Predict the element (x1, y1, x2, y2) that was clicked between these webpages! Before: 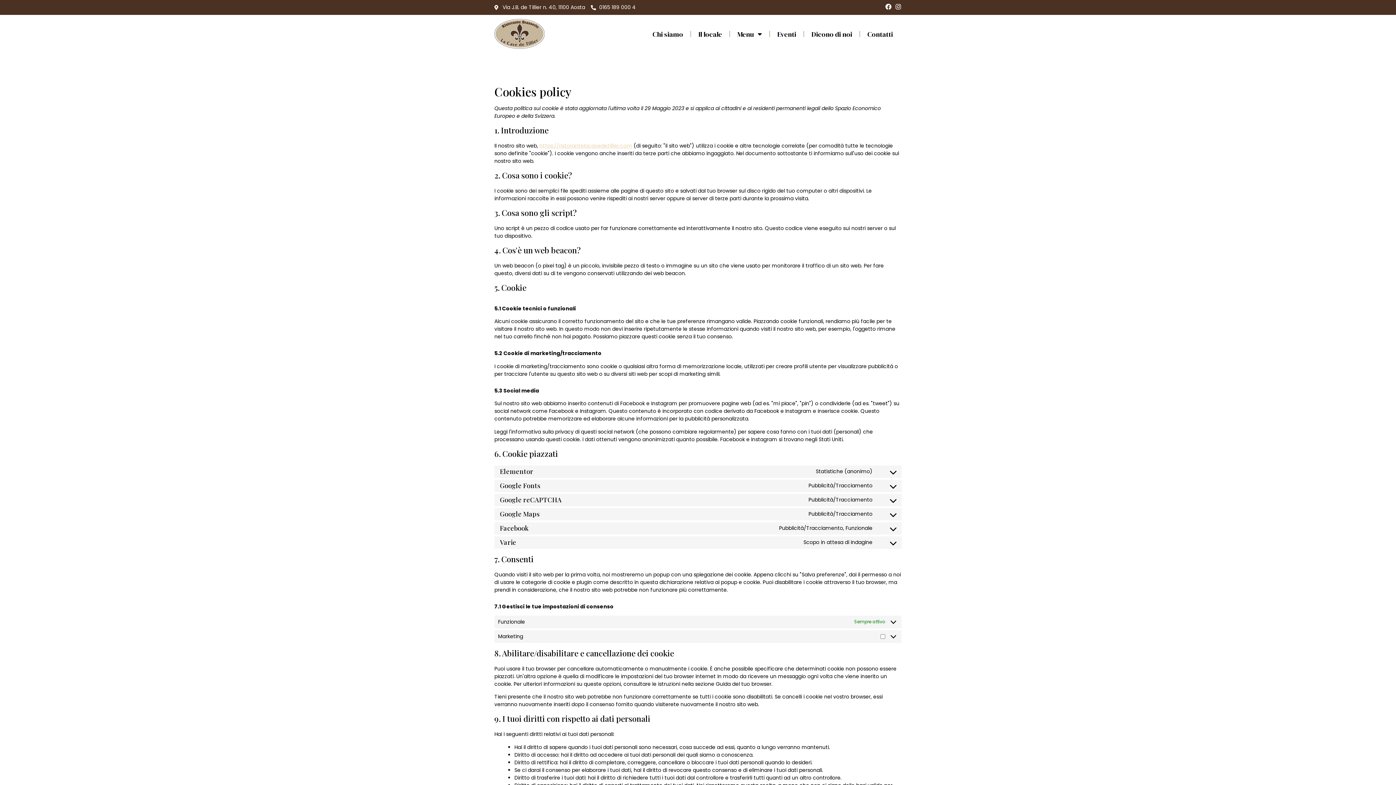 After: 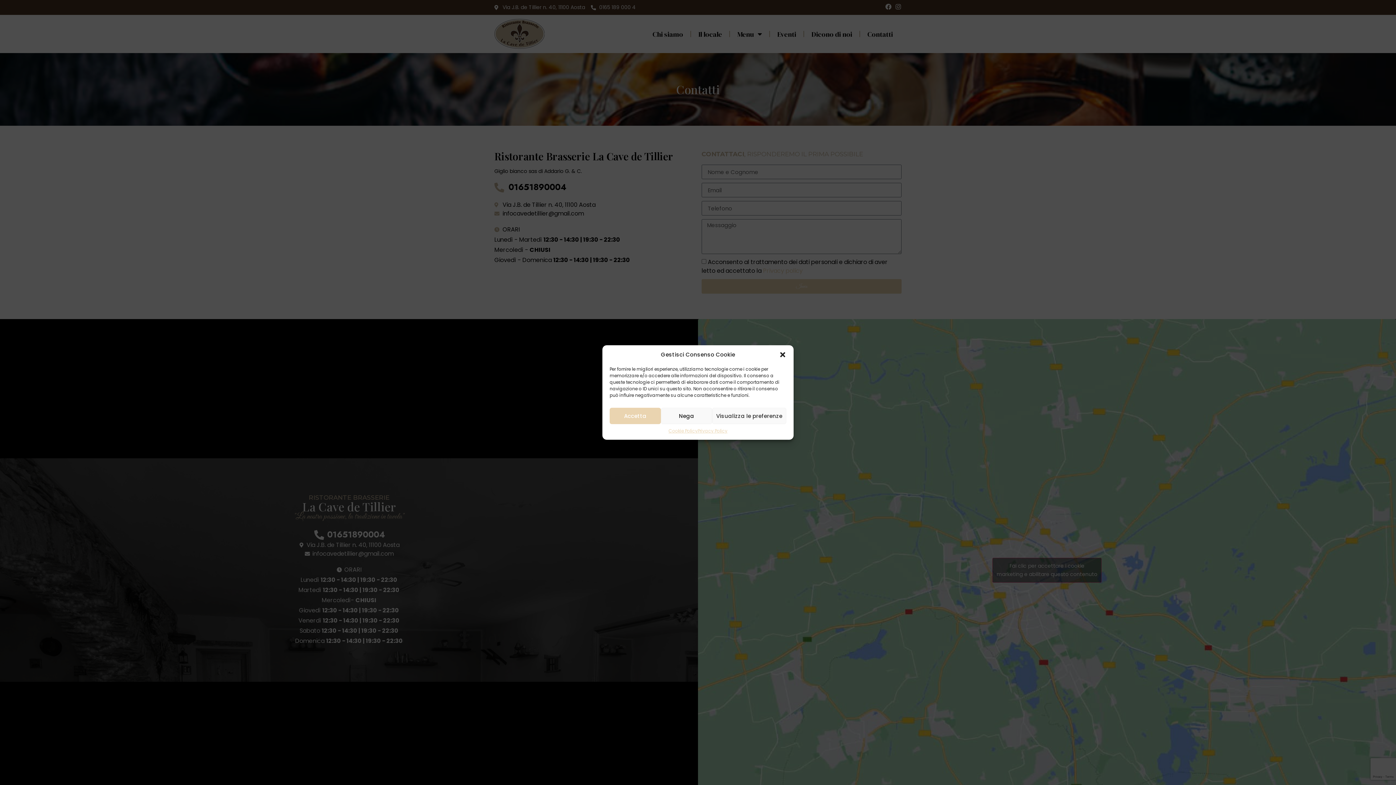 Action: label: Contatti bbox: (860, 25, 900, 42)